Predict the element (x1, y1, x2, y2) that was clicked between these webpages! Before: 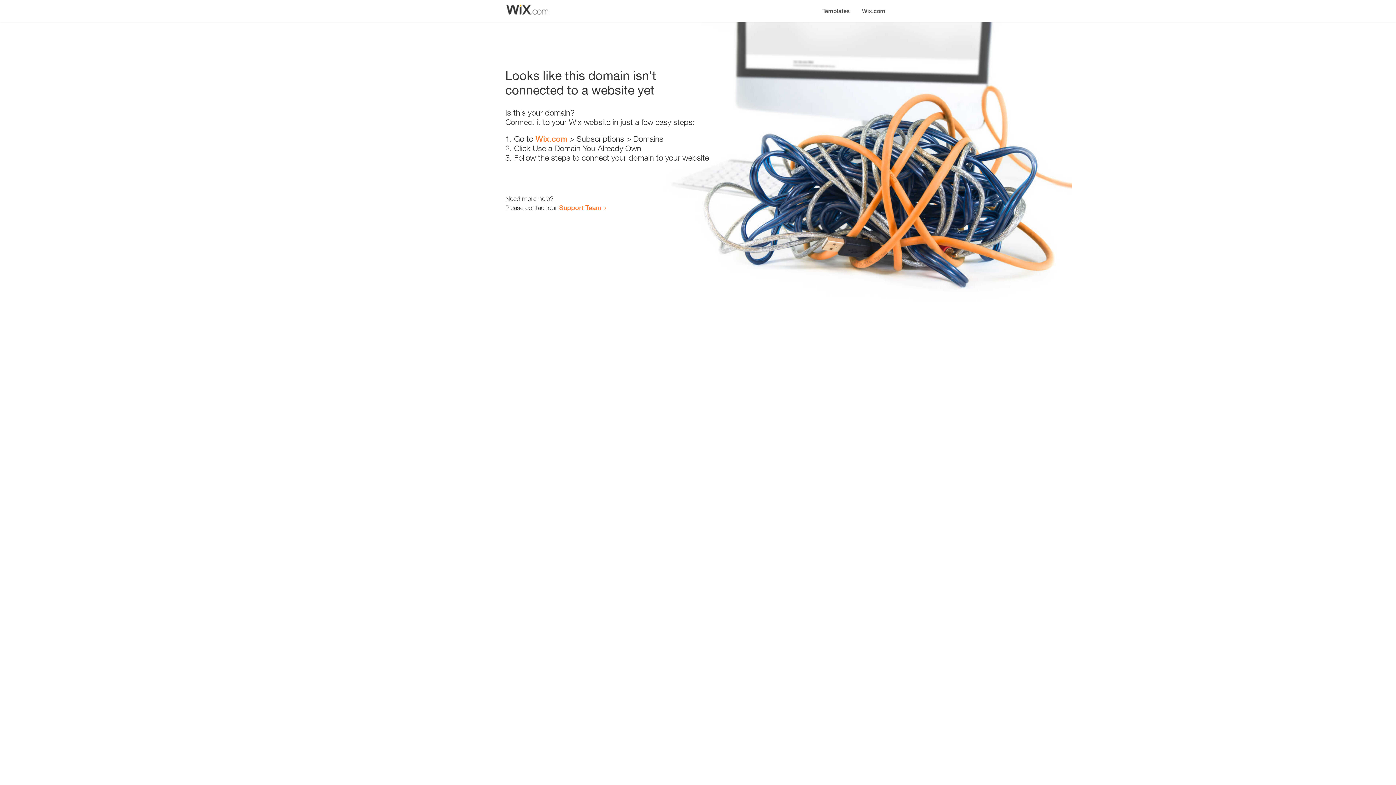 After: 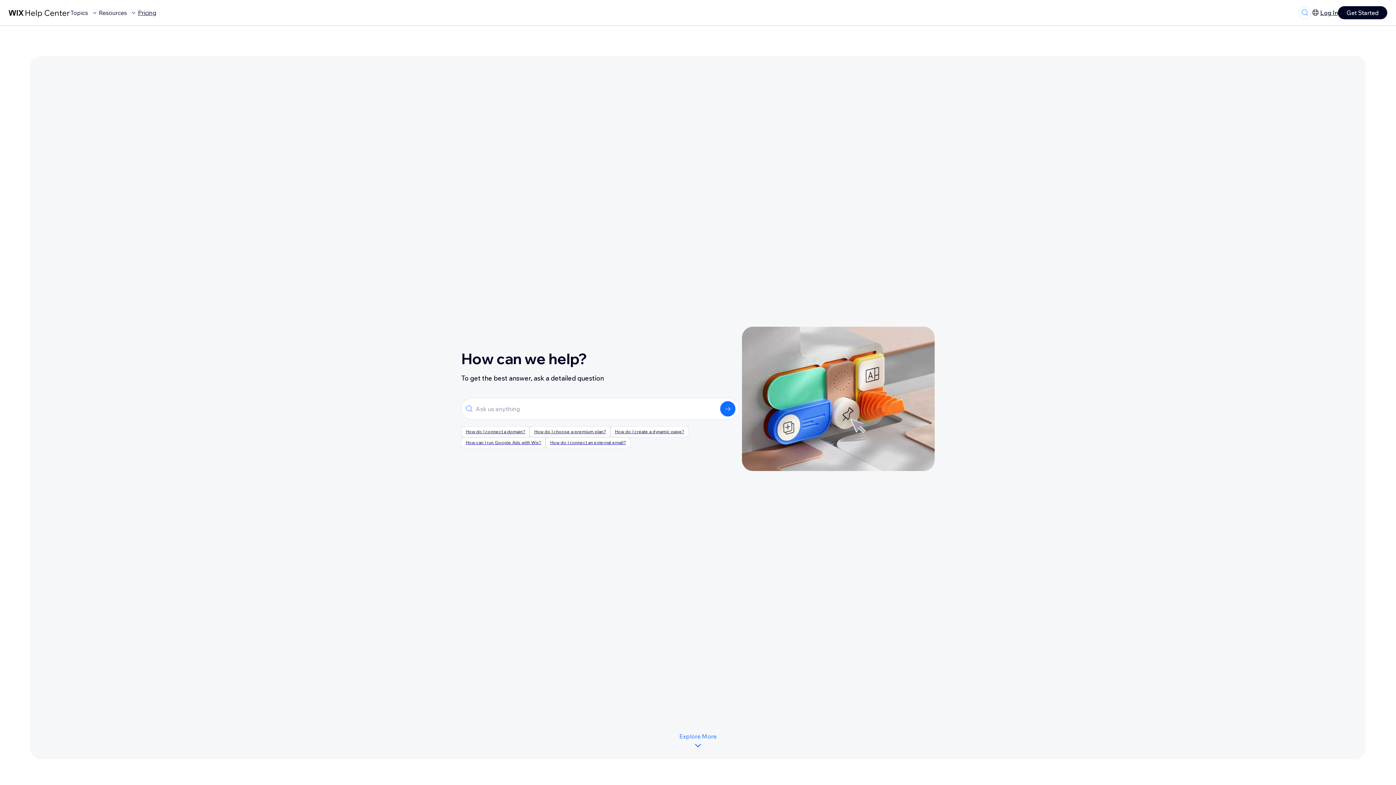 Action: bbox: (559, 203, 601, 211) label: Support Team